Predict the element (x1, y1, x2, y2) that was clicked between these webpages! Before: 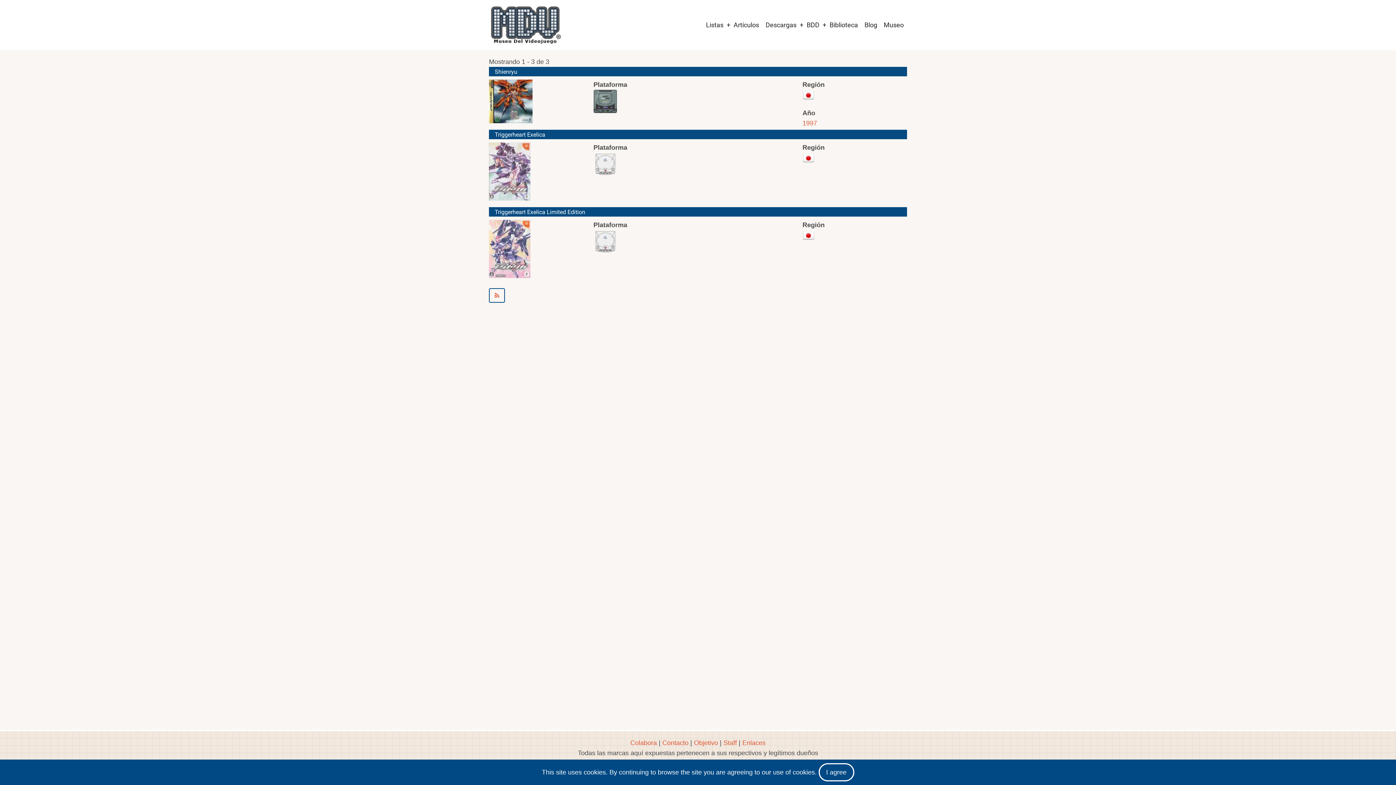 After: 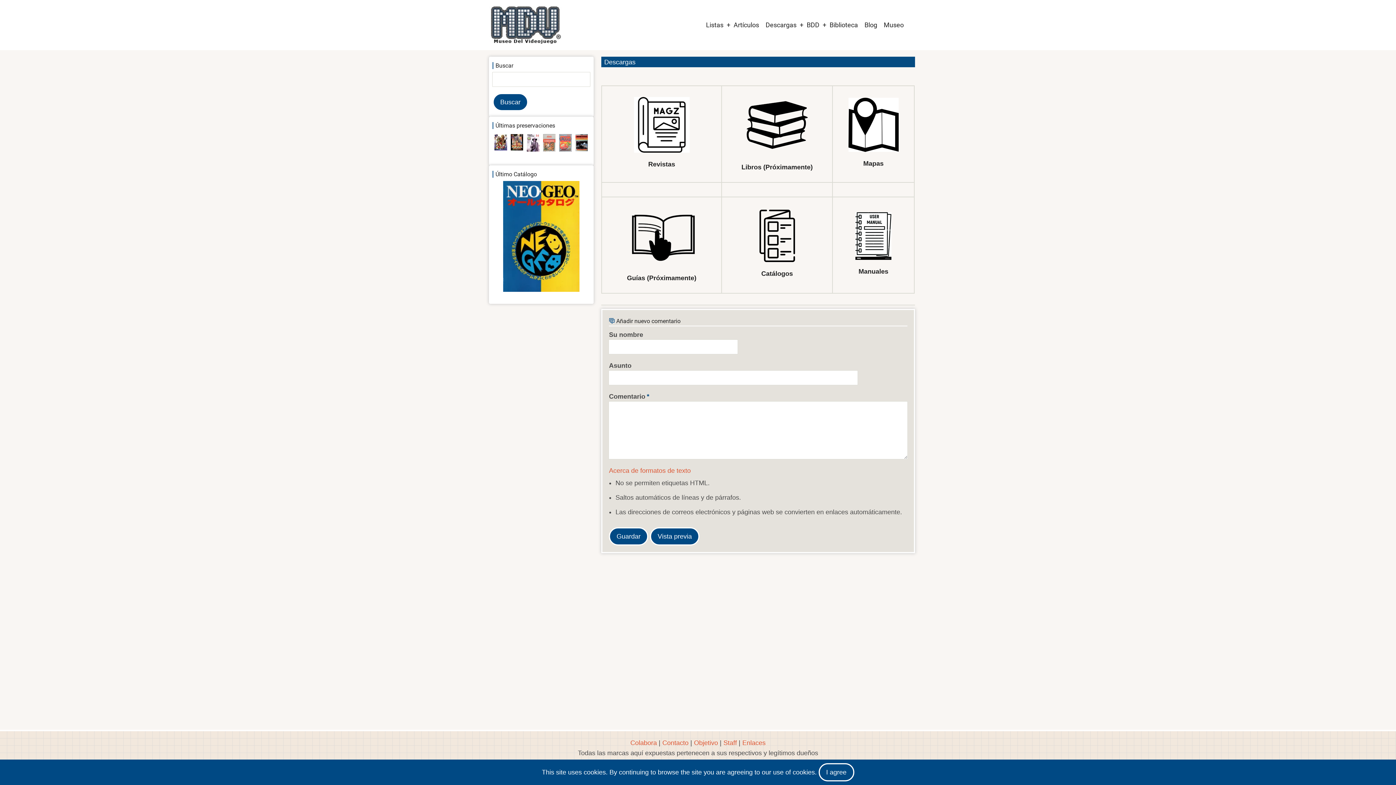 Action: bbox: (762, 16, 800, 33) label: Descargas